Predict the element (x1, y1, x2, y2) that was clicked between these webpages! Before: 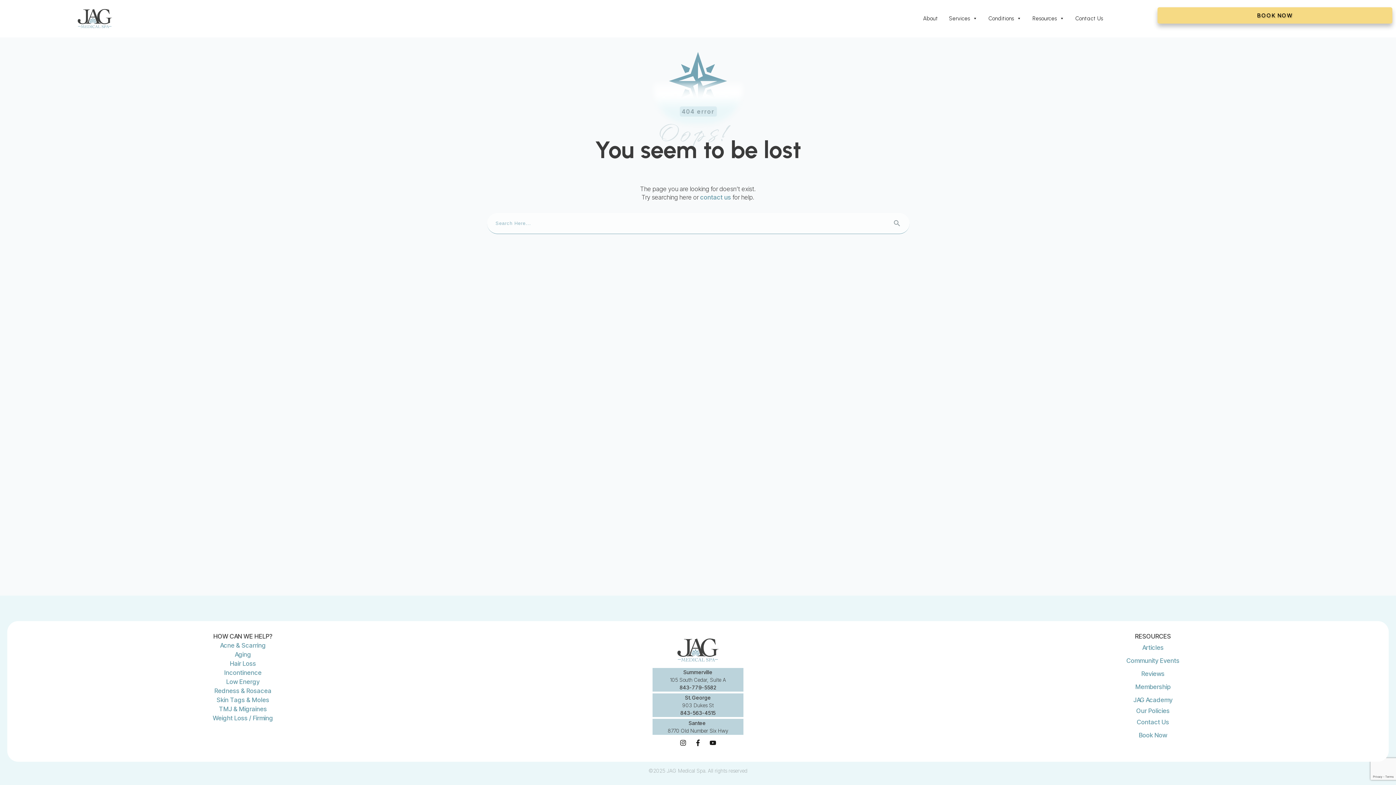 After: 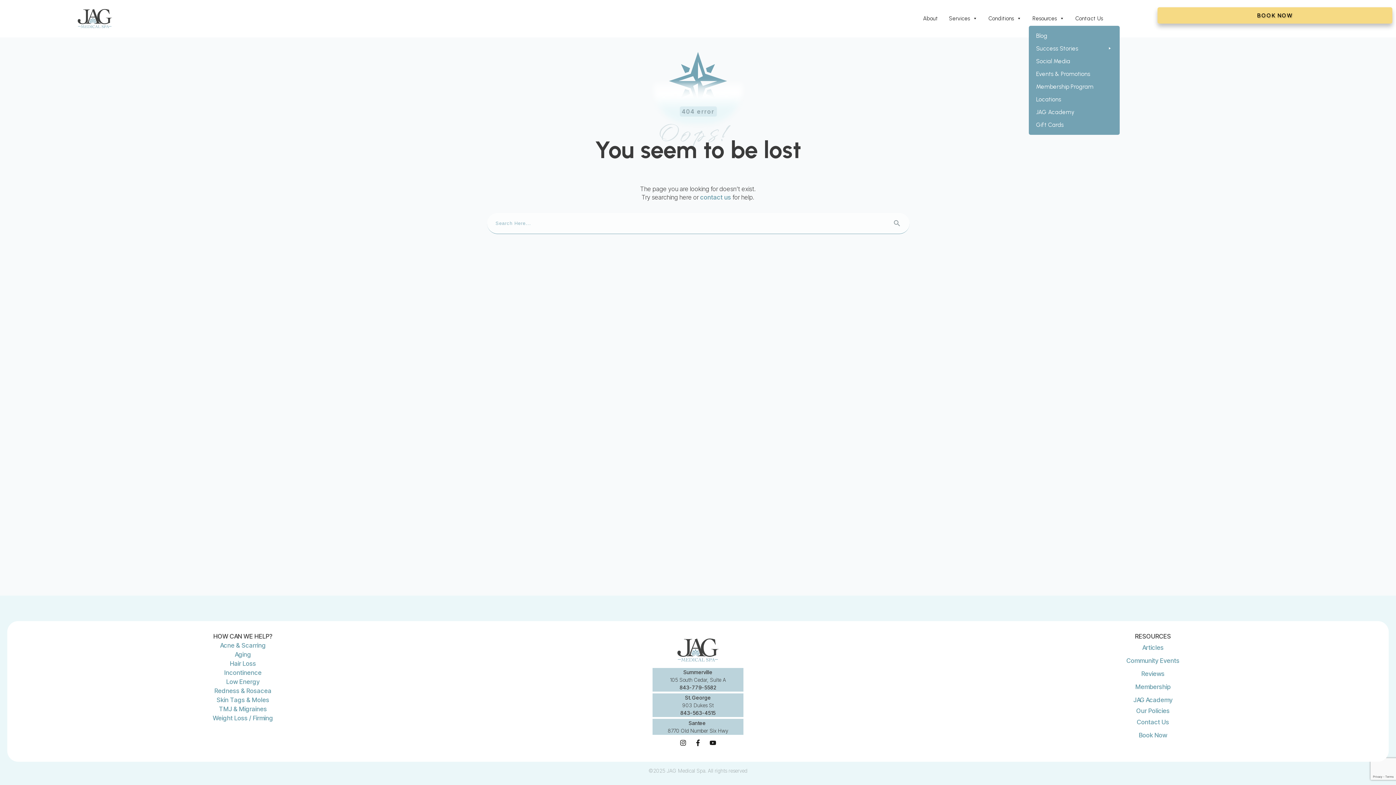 Action: bbox: (1029, 11, 1068, 25) label: Resources